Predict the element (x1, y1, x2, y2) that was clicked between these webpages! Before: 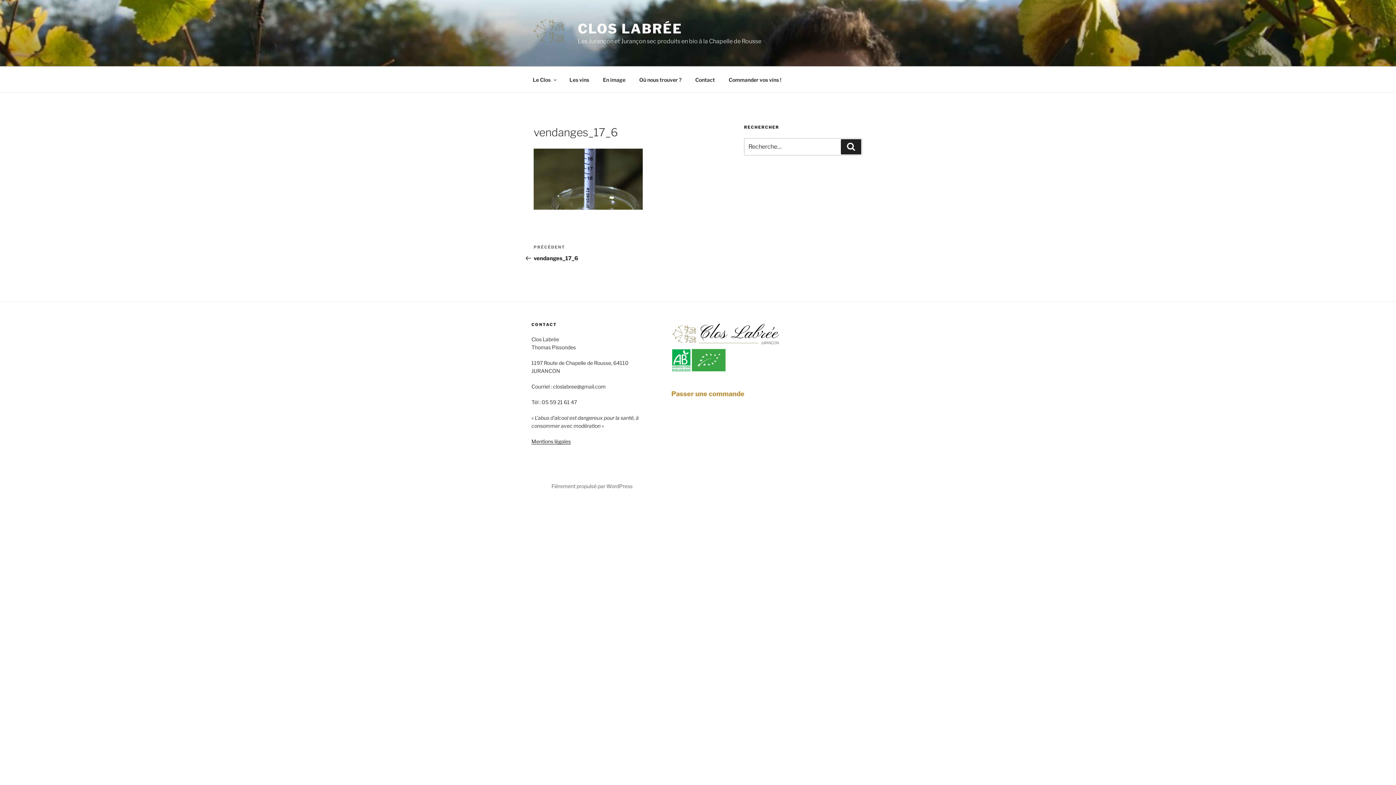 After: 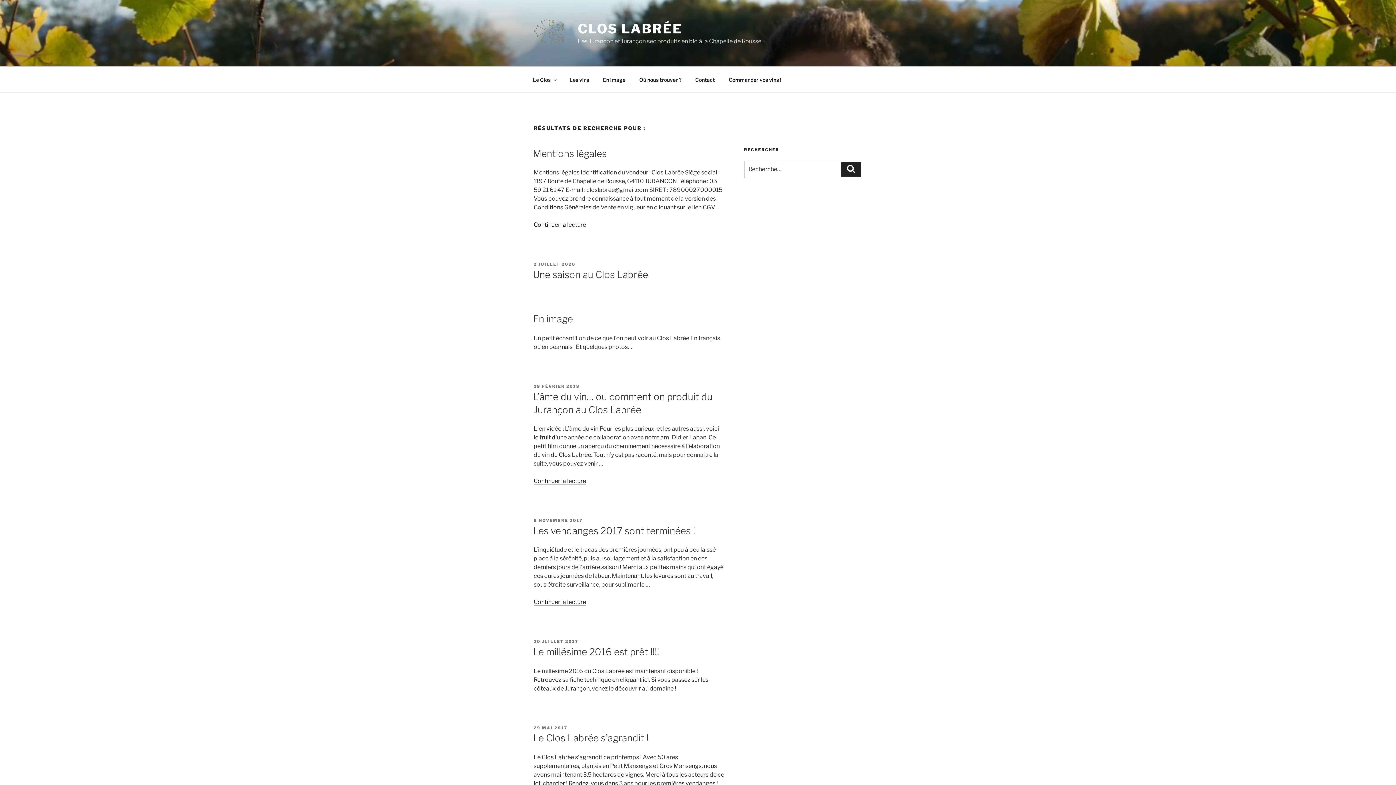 Action: label: Recherche bbox: (841, 139, 861, 154)